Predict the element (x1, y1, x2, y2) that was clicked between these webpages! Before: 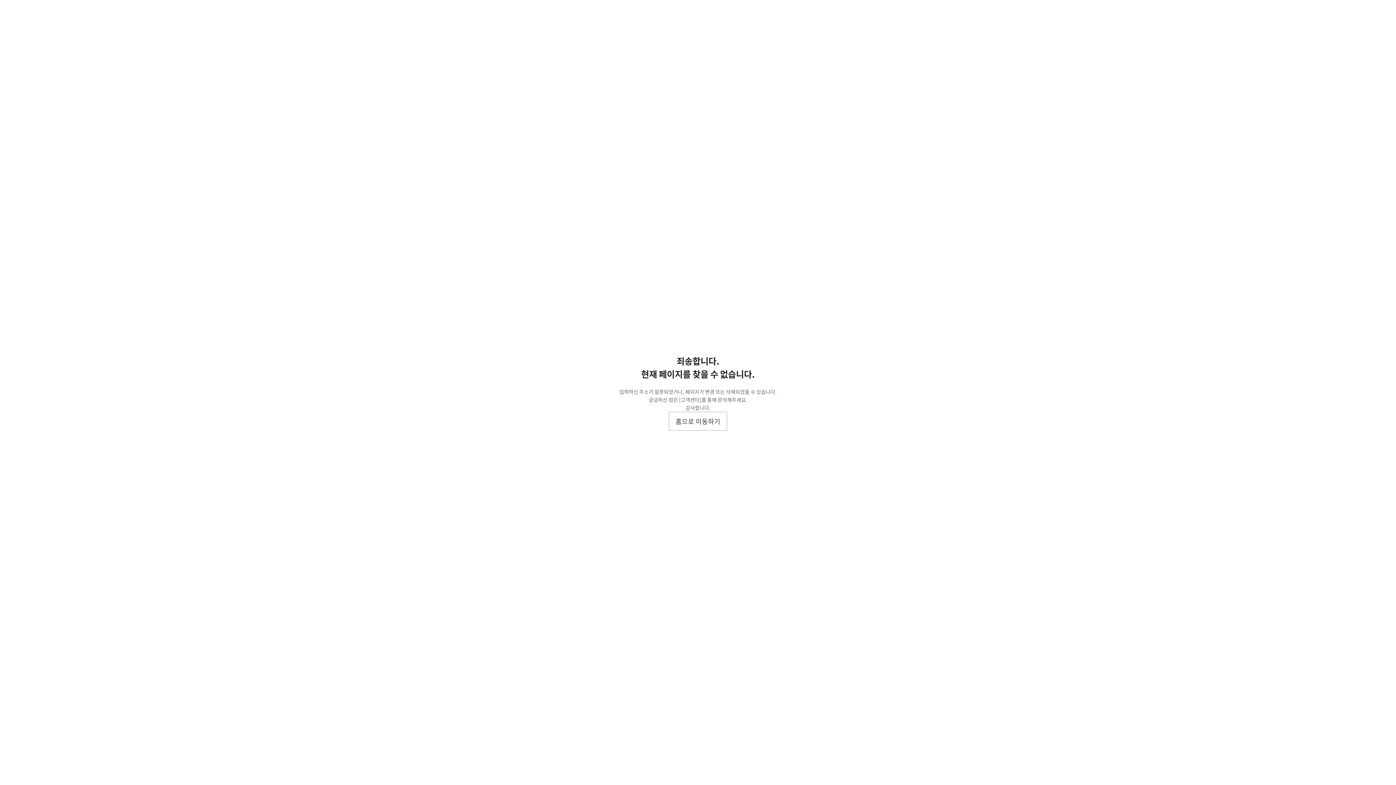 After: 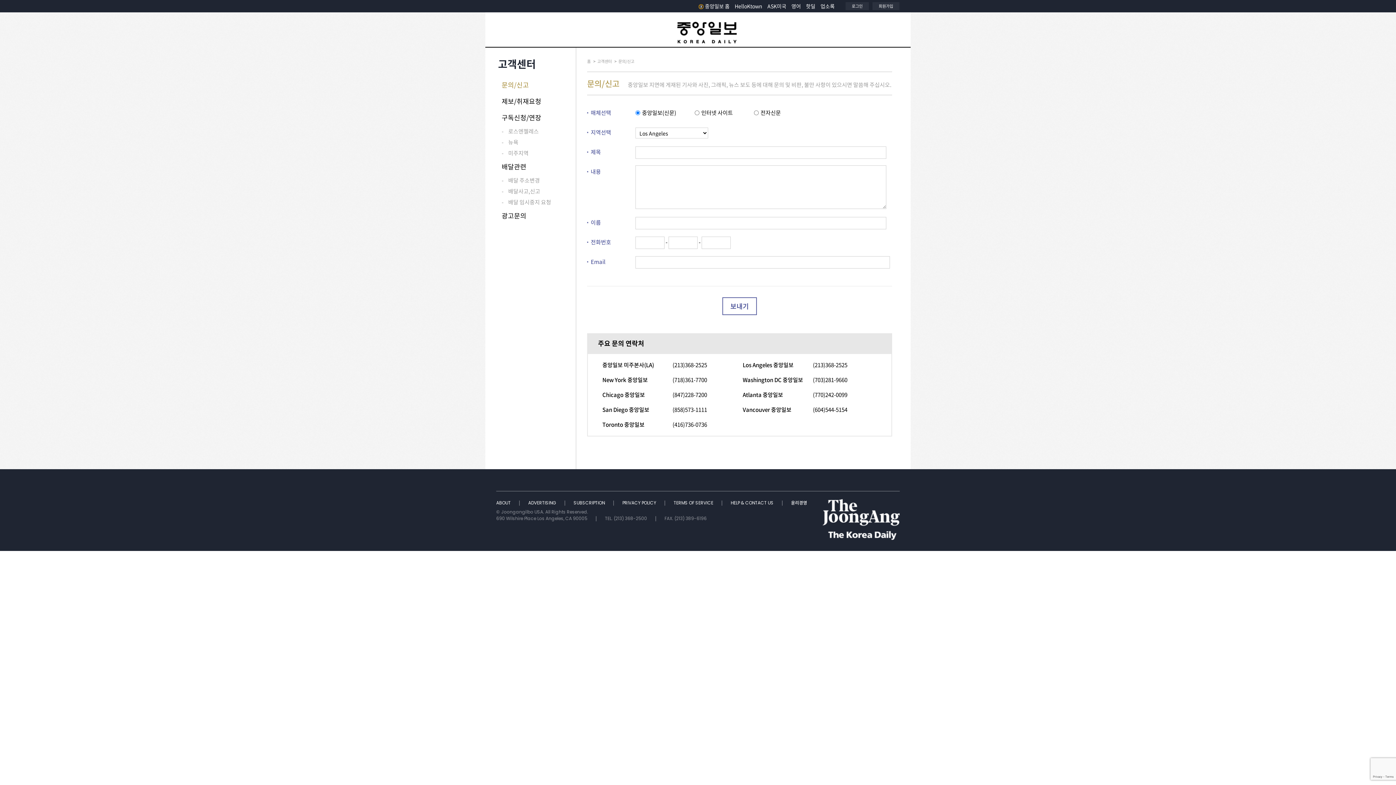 Action: bbox: (679, 396, 701, 403) label: [고객센터]